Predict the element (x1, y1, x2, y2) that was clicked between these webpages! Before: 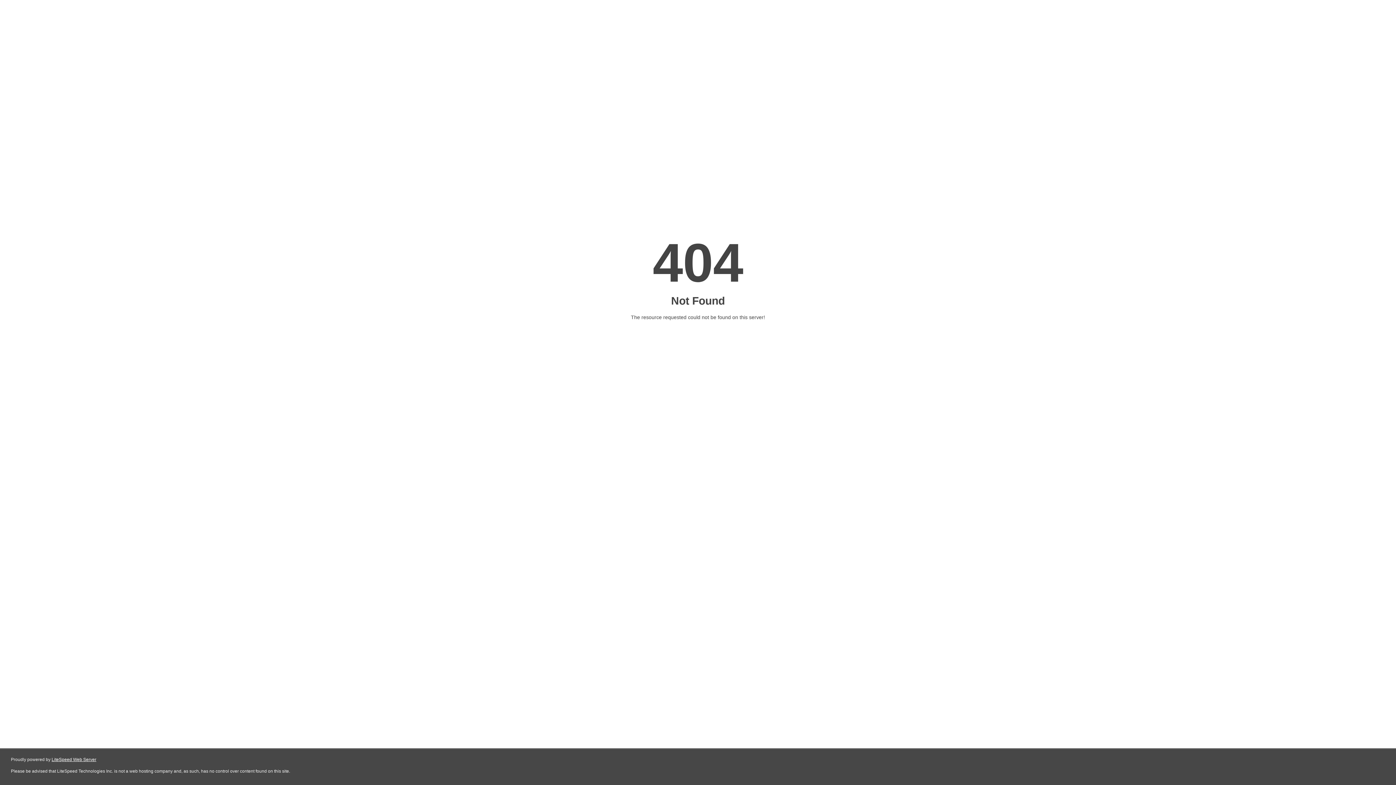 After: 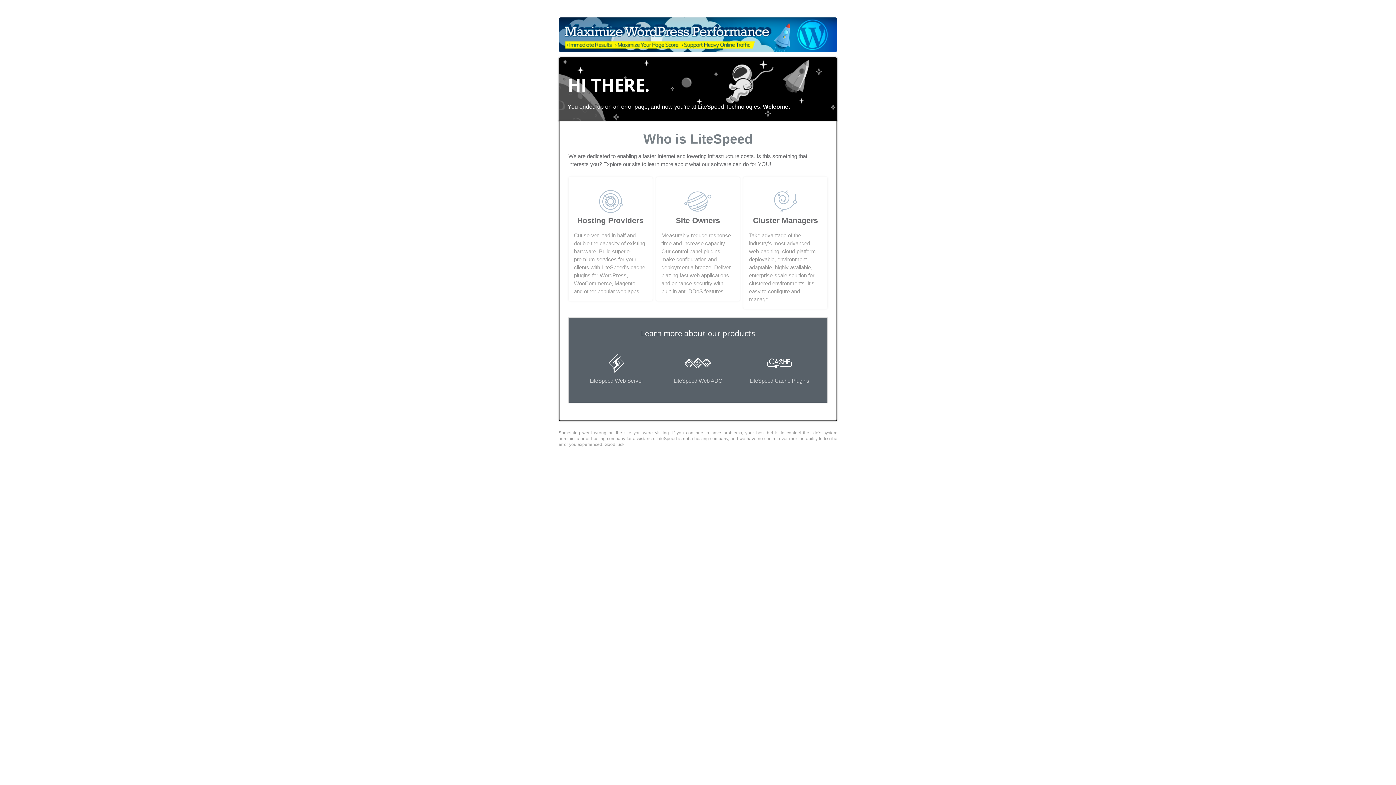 Action: bbox: (51, 757, 96, 762) label: LiteSpeed Web Server